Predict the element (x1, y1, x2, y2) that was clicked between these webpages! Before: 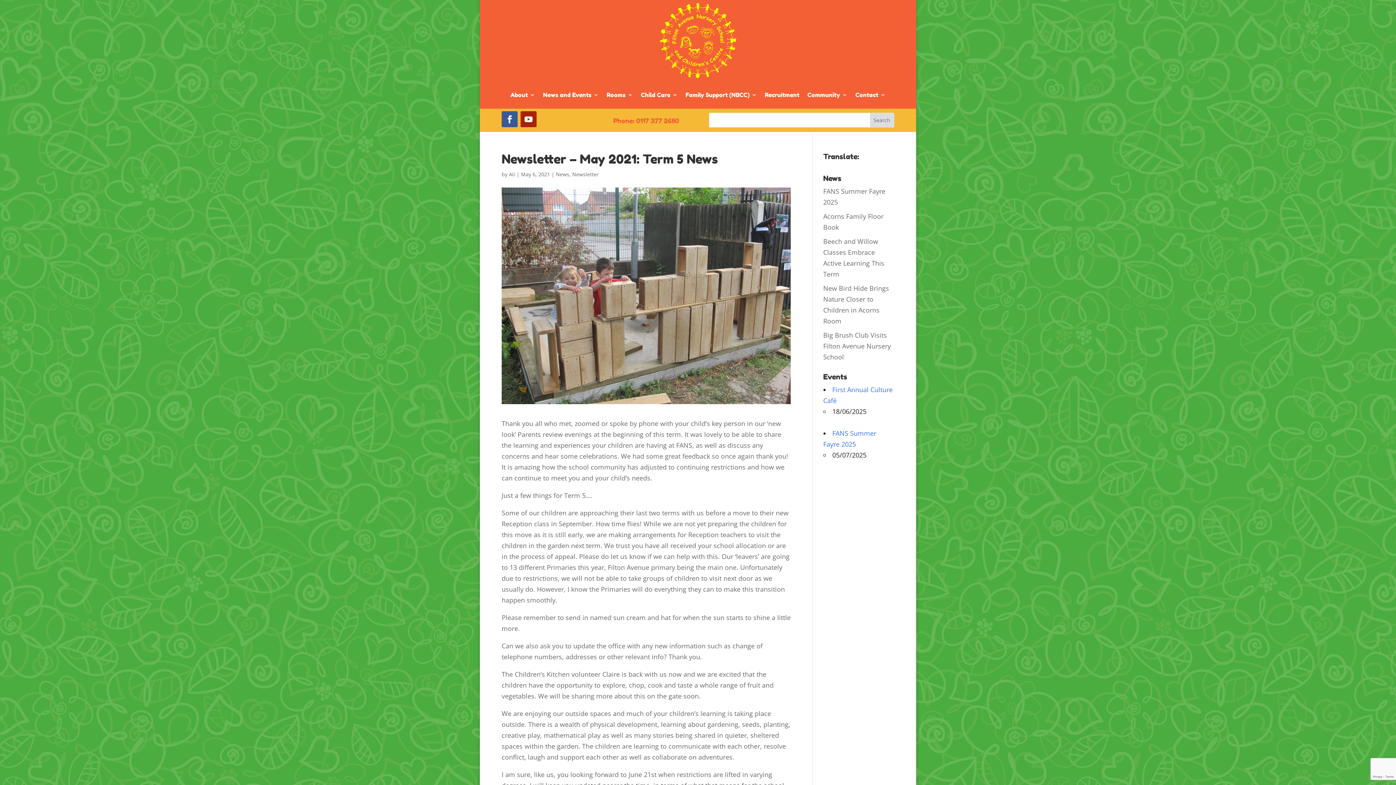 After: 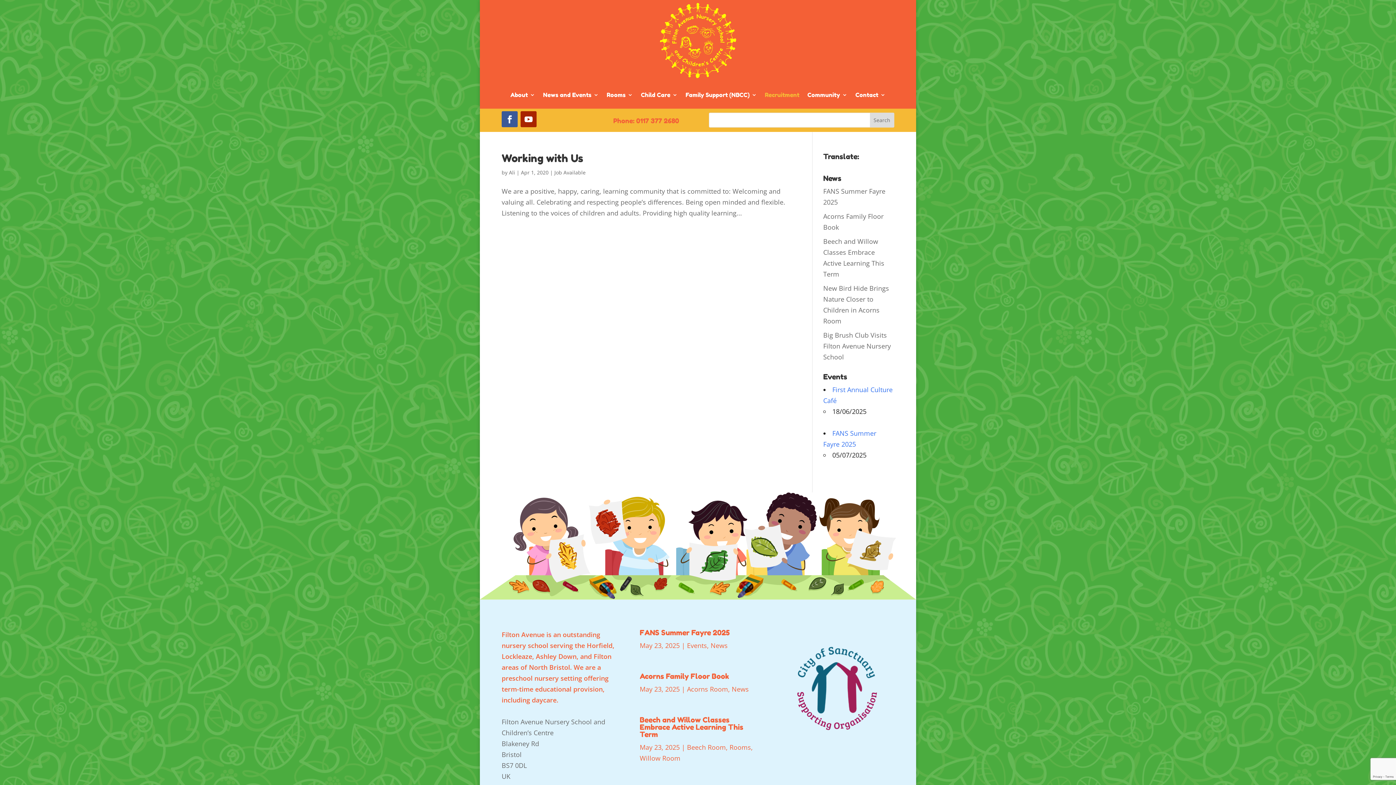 Action: bbox: (765, 81, 799, 108) label: Recruitment